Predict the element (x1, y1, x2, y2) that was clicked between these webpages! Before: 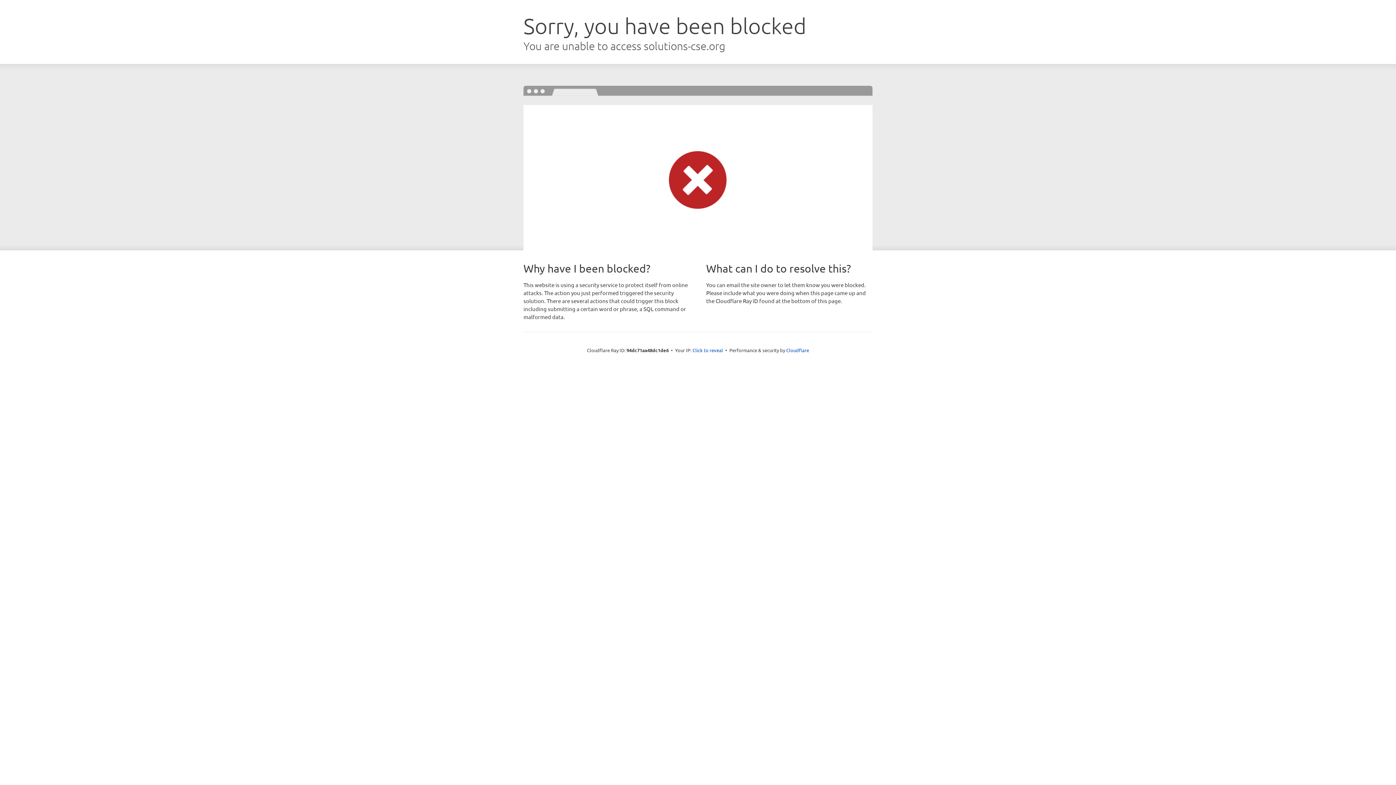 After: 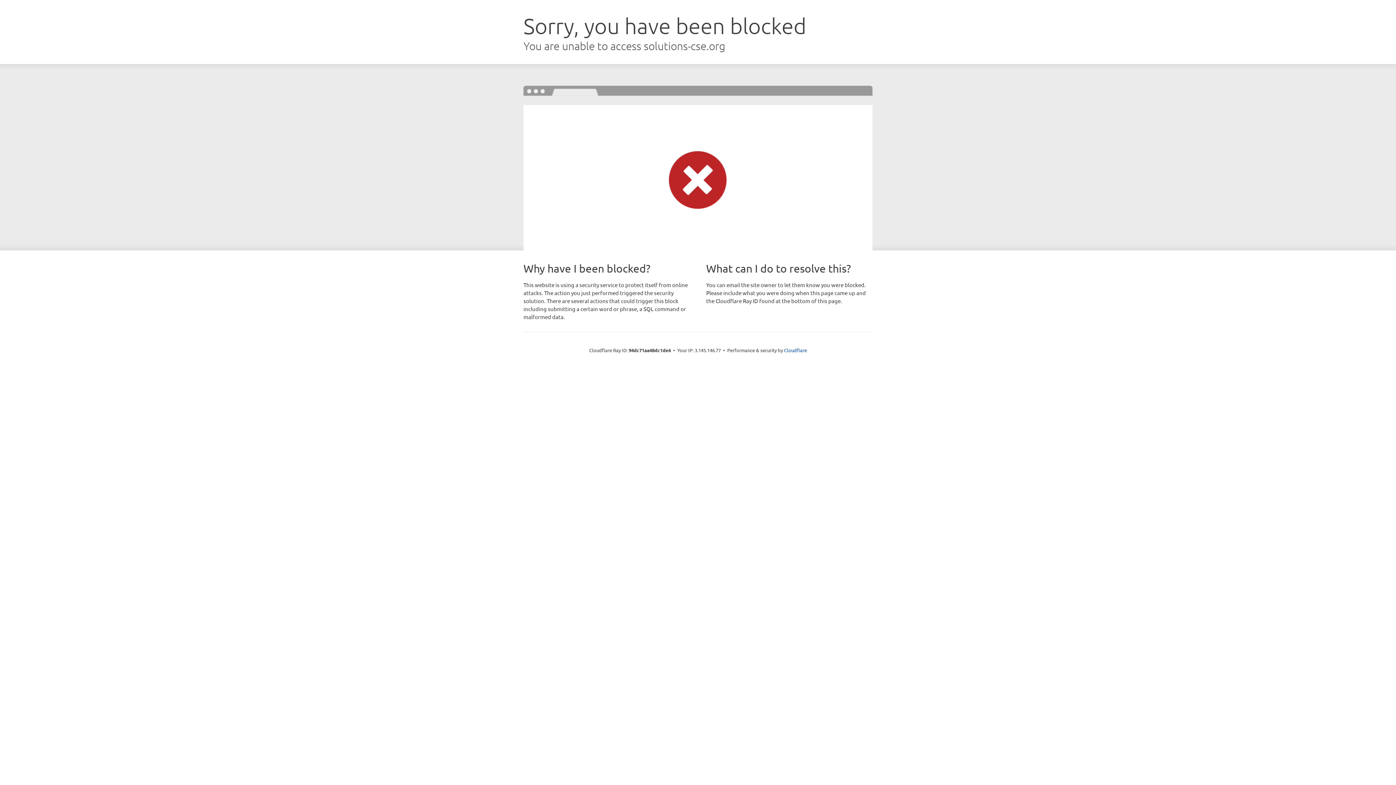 Action: bbox: (692, 346, 723, 353) label: Click to reveal